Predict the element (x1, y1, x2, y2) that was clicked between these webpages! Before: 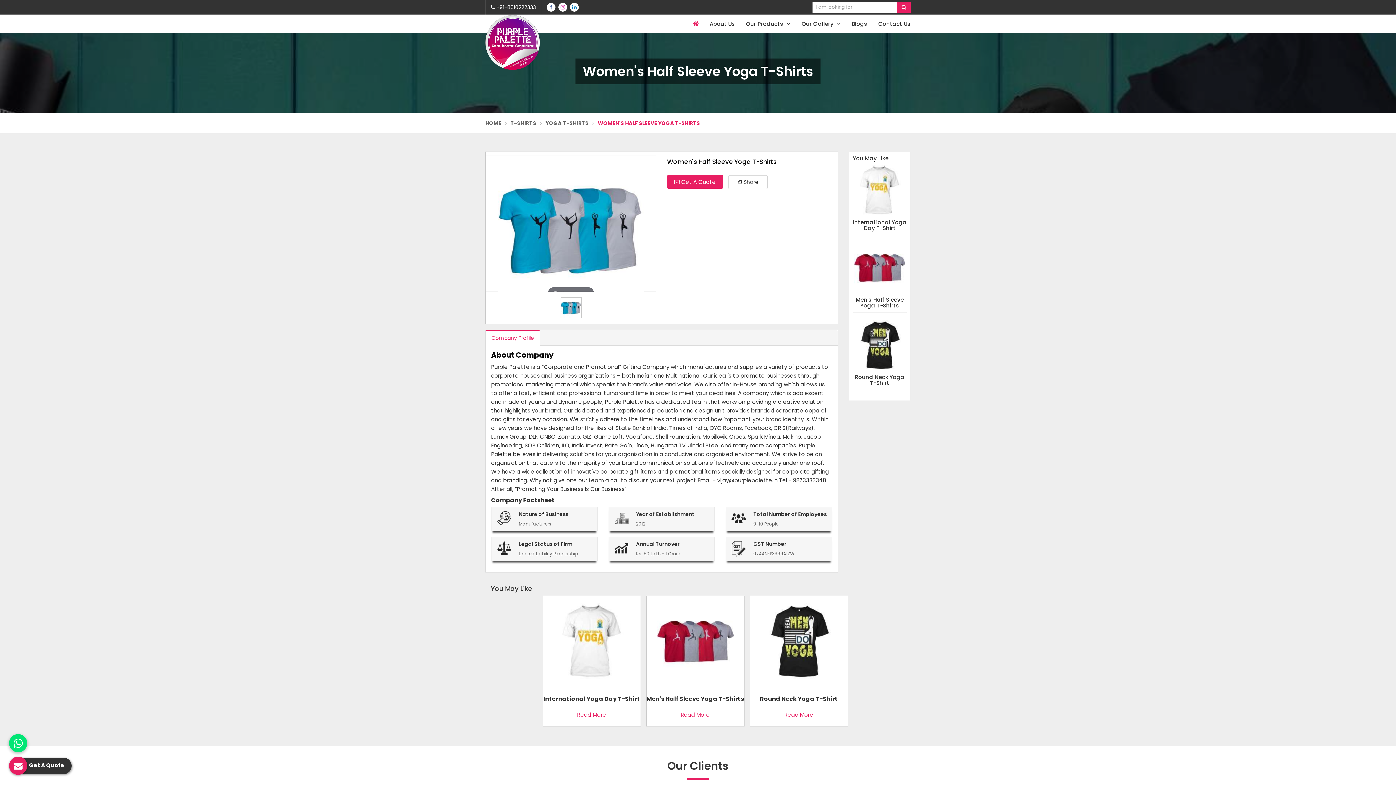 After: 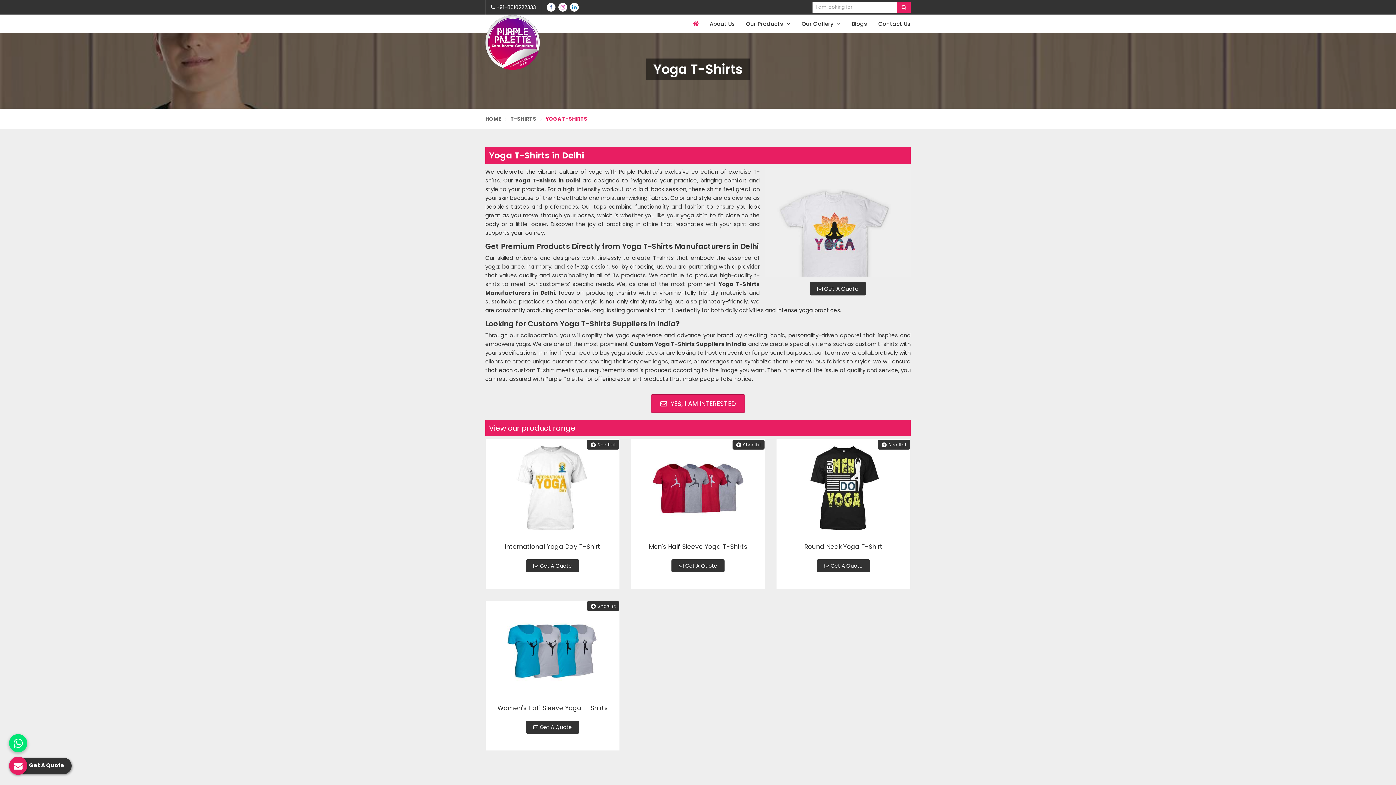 Action: label: YOGA T-SHIRTS bbox: (545, 113, 588, 133)